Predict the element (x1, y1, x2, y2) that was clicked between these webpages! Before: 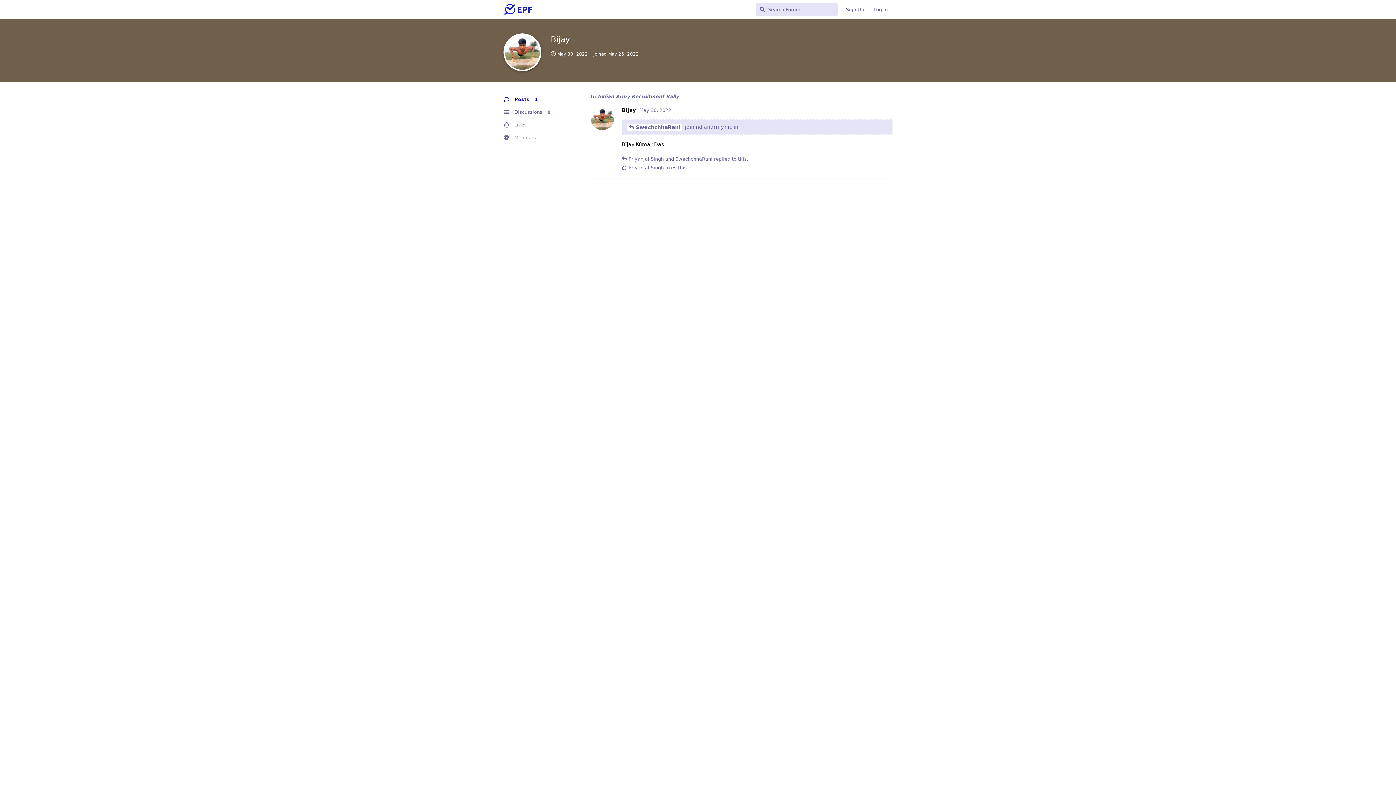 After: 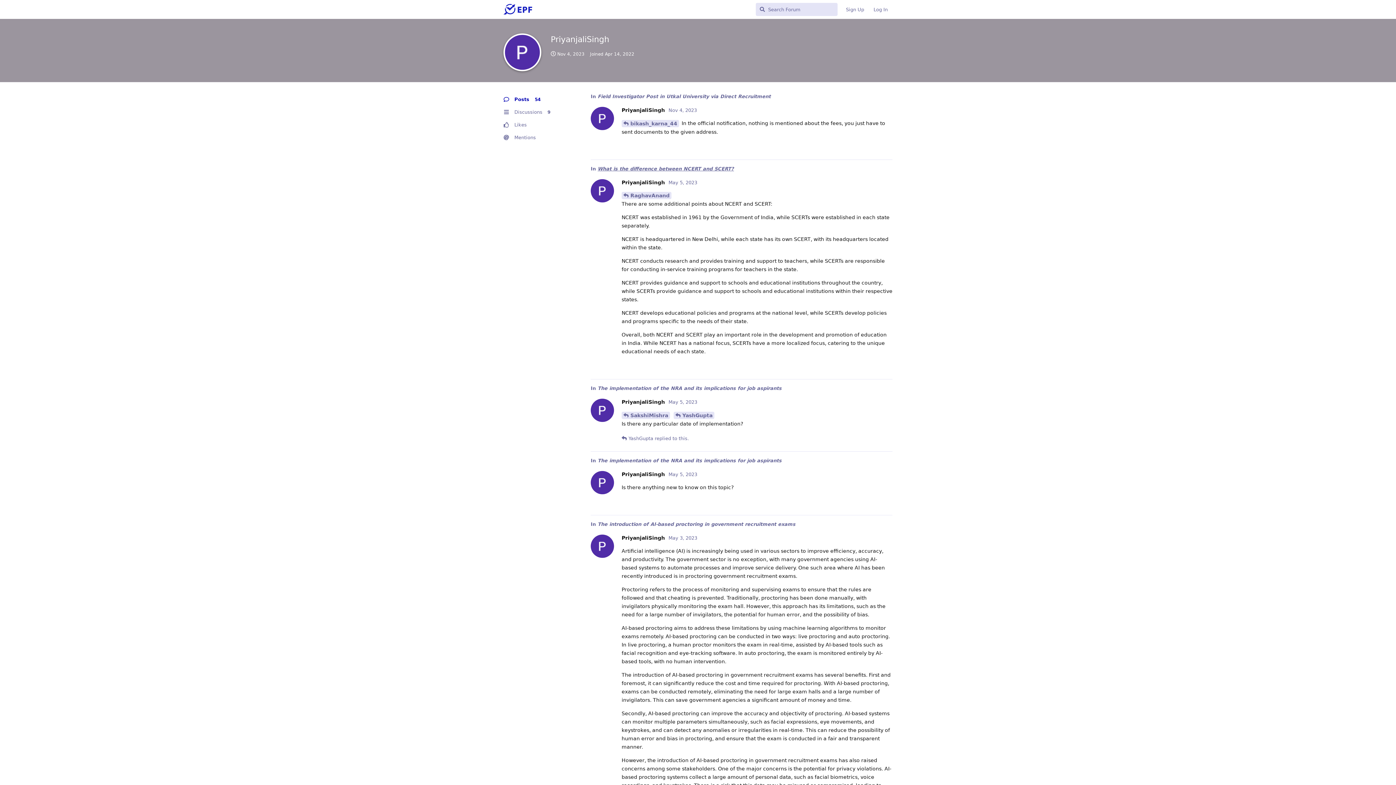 Action: bbox: (628, 164, 664, 171) label: PriyanjaliSingh